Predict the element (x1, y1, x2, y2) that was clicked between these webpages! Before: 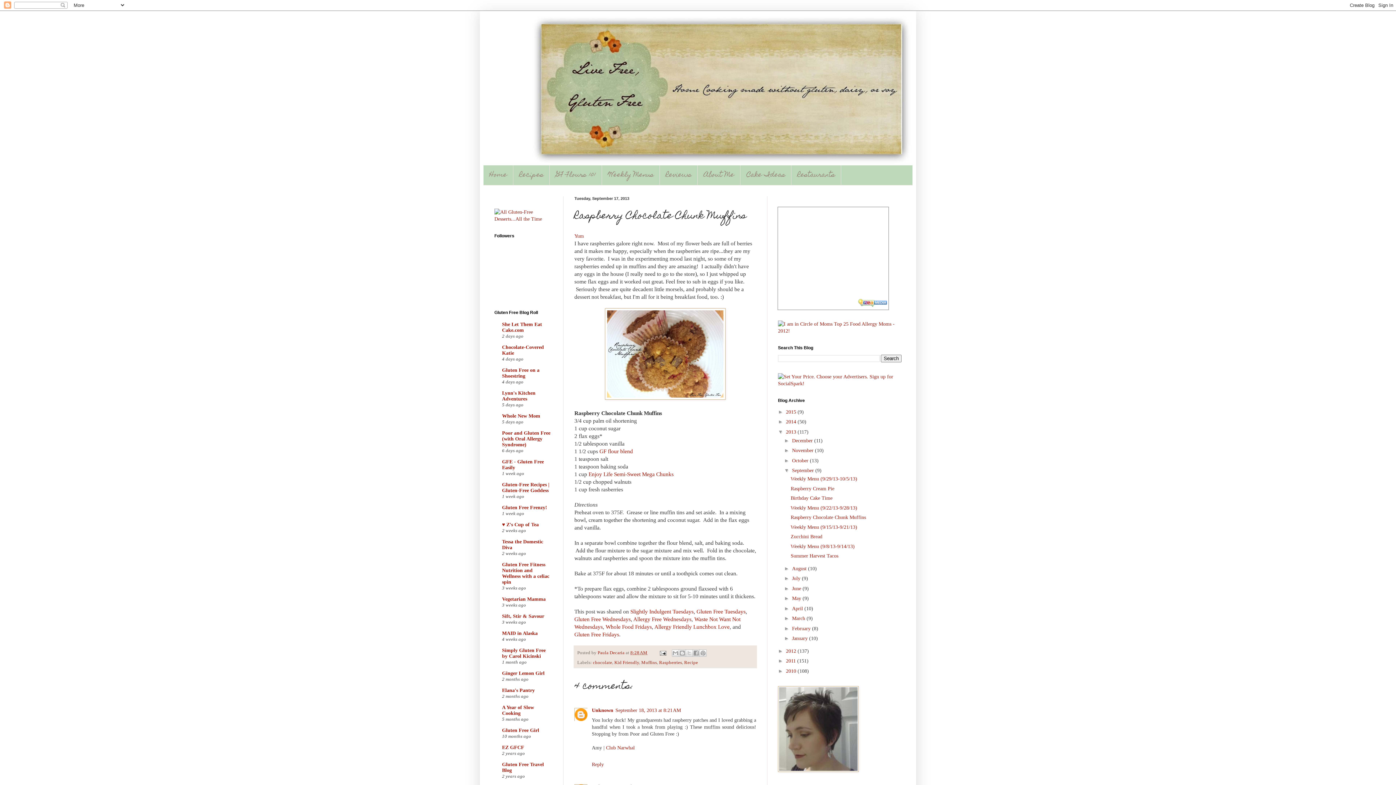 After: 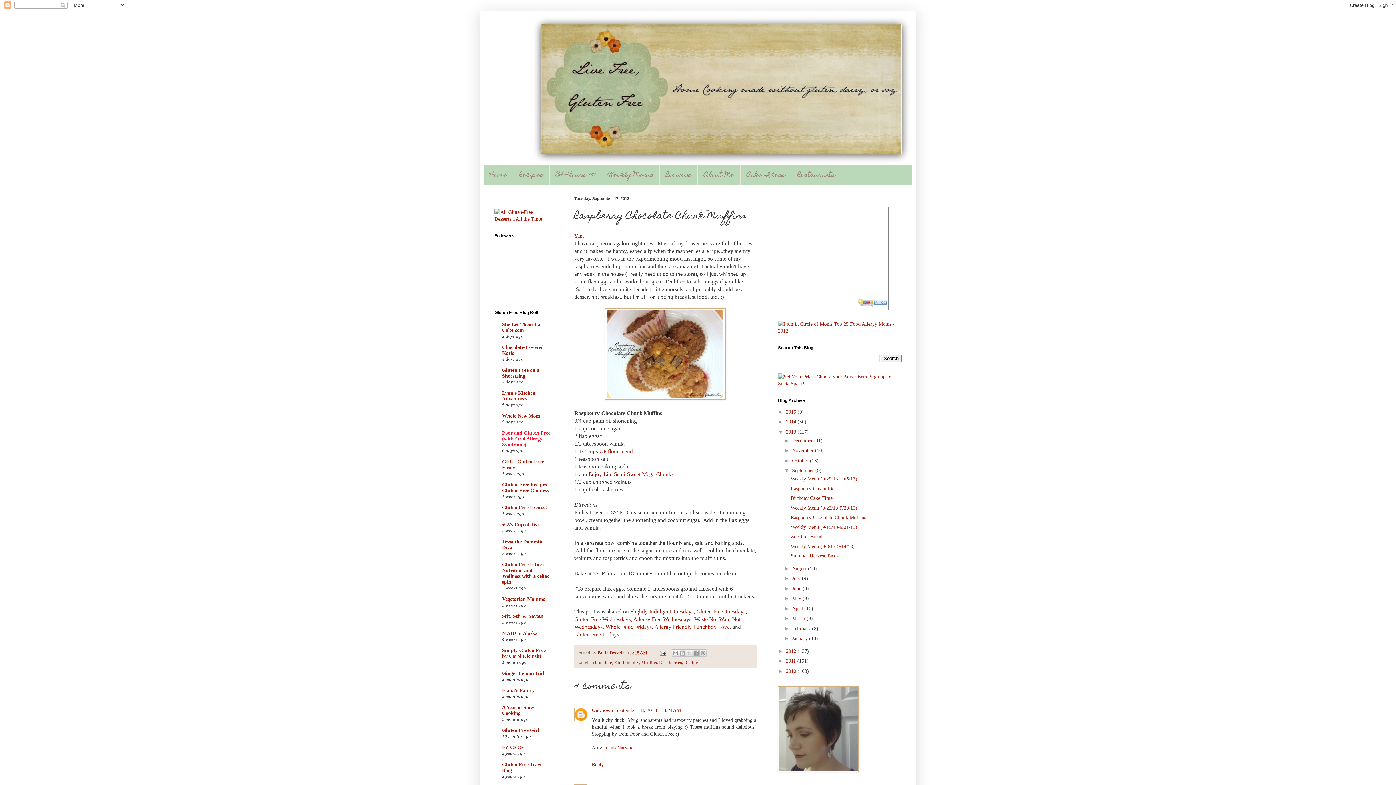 Action: label: Poor and Gluten Free (with Oral Allergy Syndrome) bbox: (502, 430, 550, 447)